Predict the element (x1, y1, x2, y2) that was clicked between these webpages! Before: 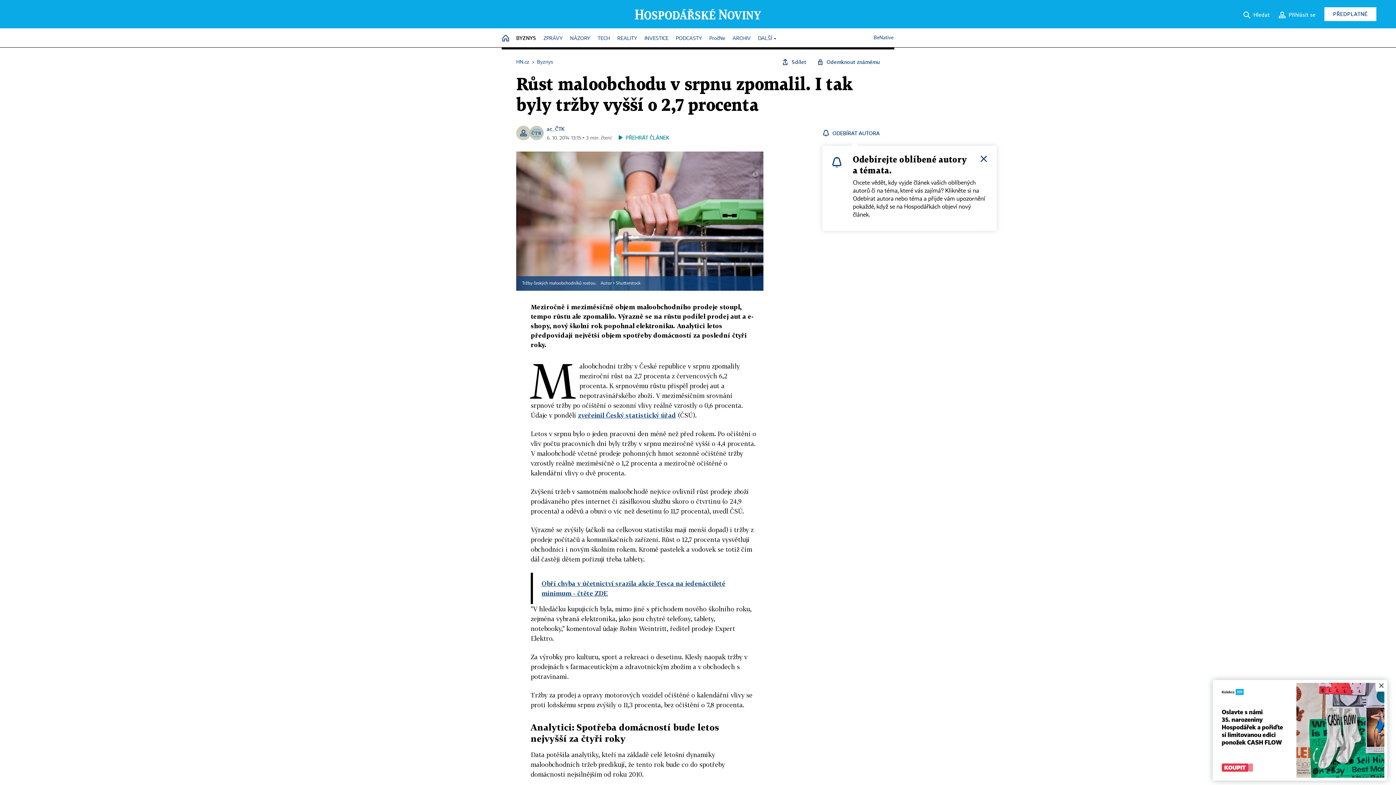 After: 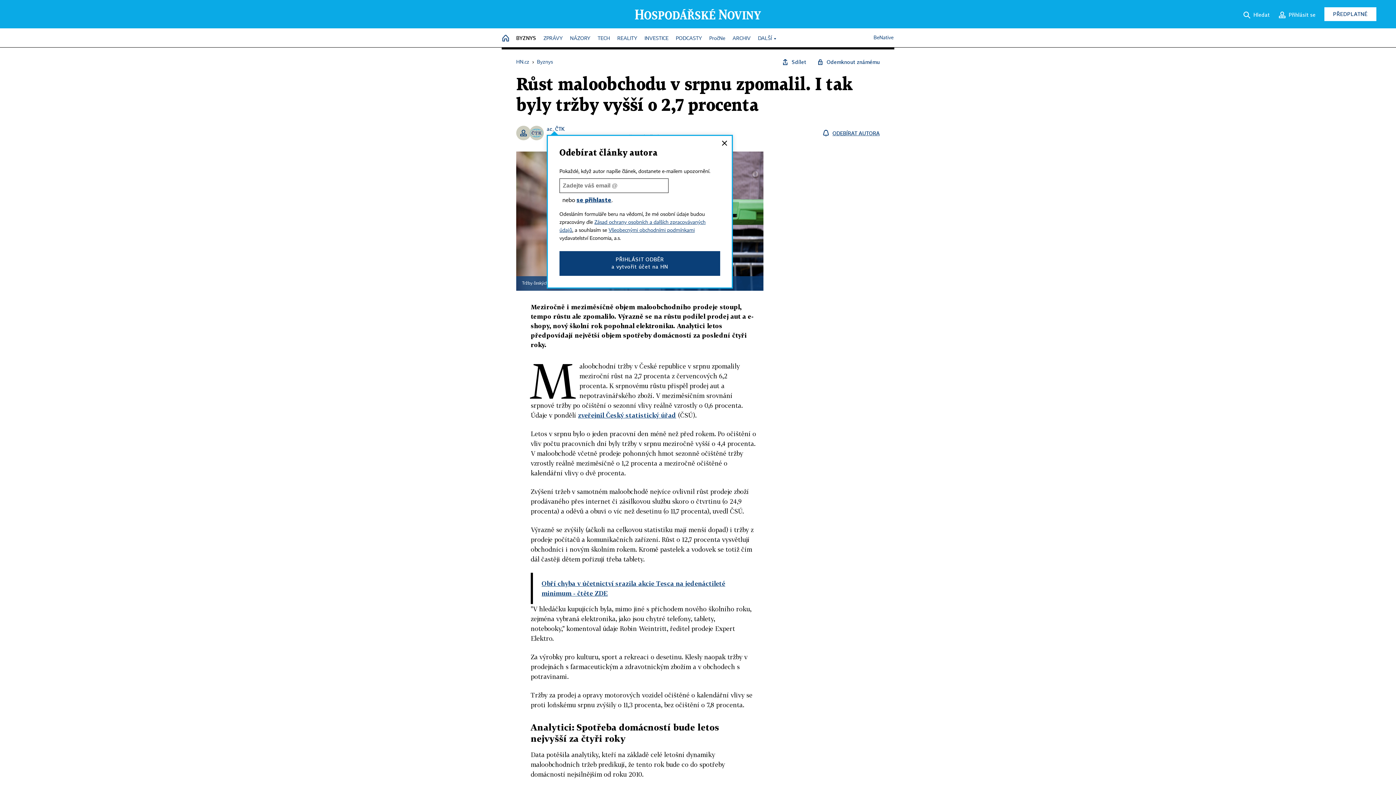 Action: bbox: (822, 129, 880, 136) label: ODEBÍRAT AUTORA